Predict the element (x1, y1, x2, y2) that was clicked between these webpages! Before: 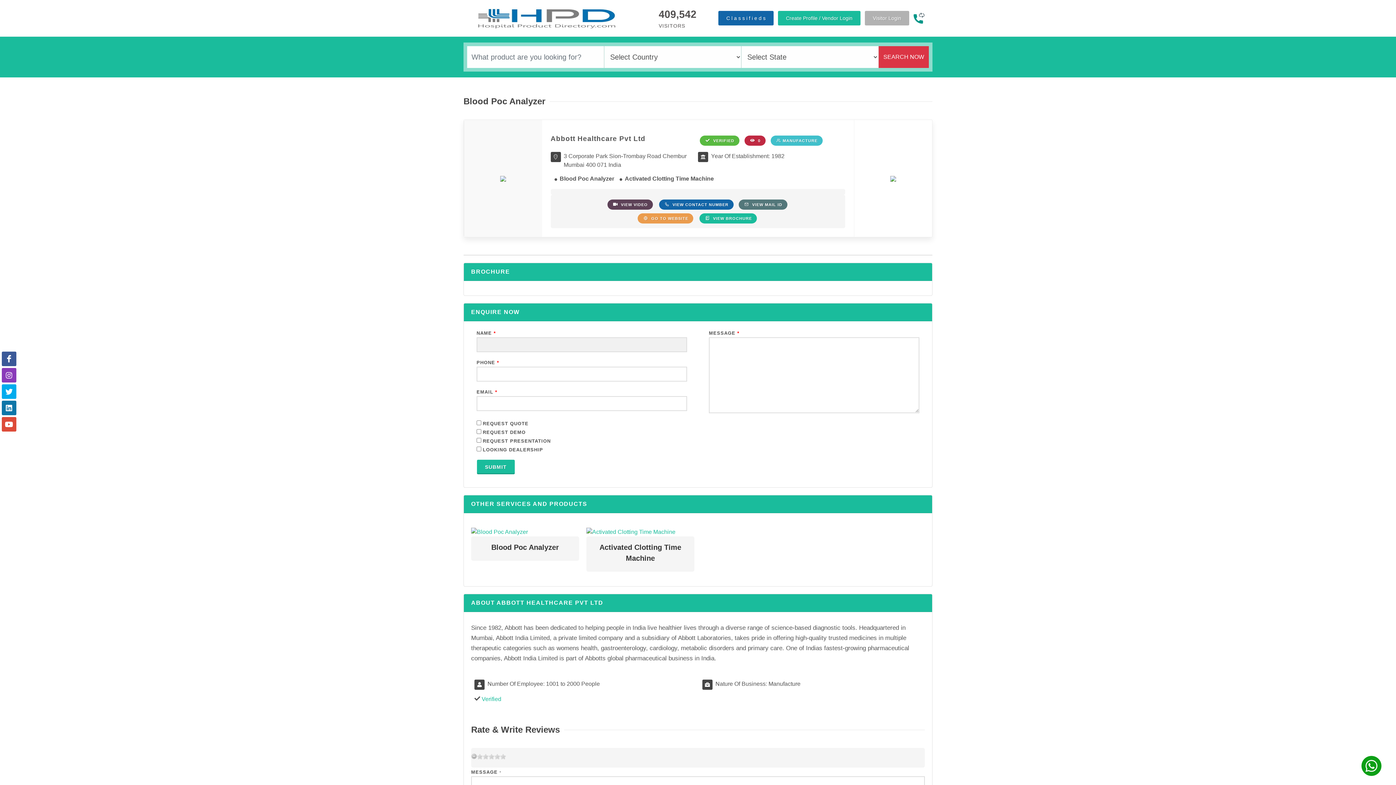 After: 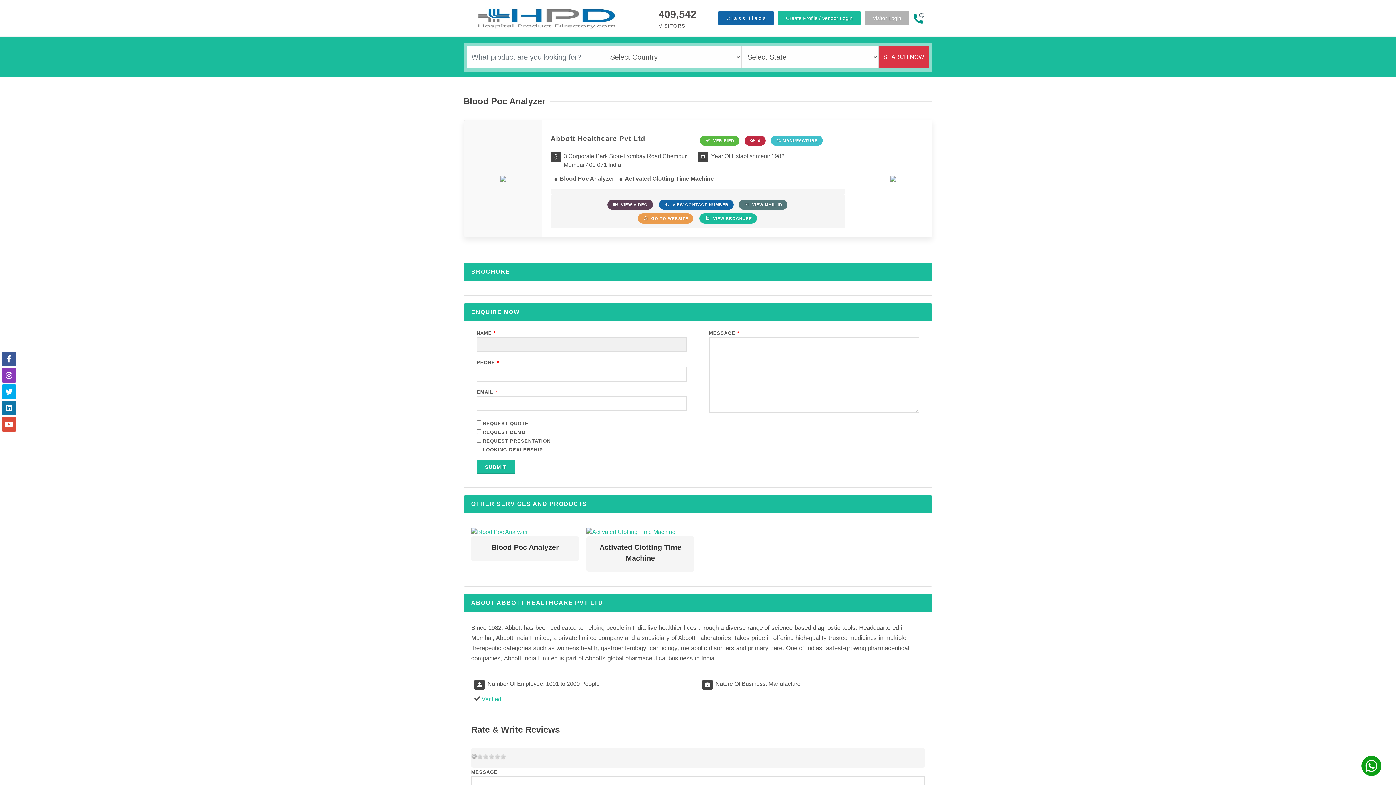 Action: bbox: (1, 351, 16, 366)